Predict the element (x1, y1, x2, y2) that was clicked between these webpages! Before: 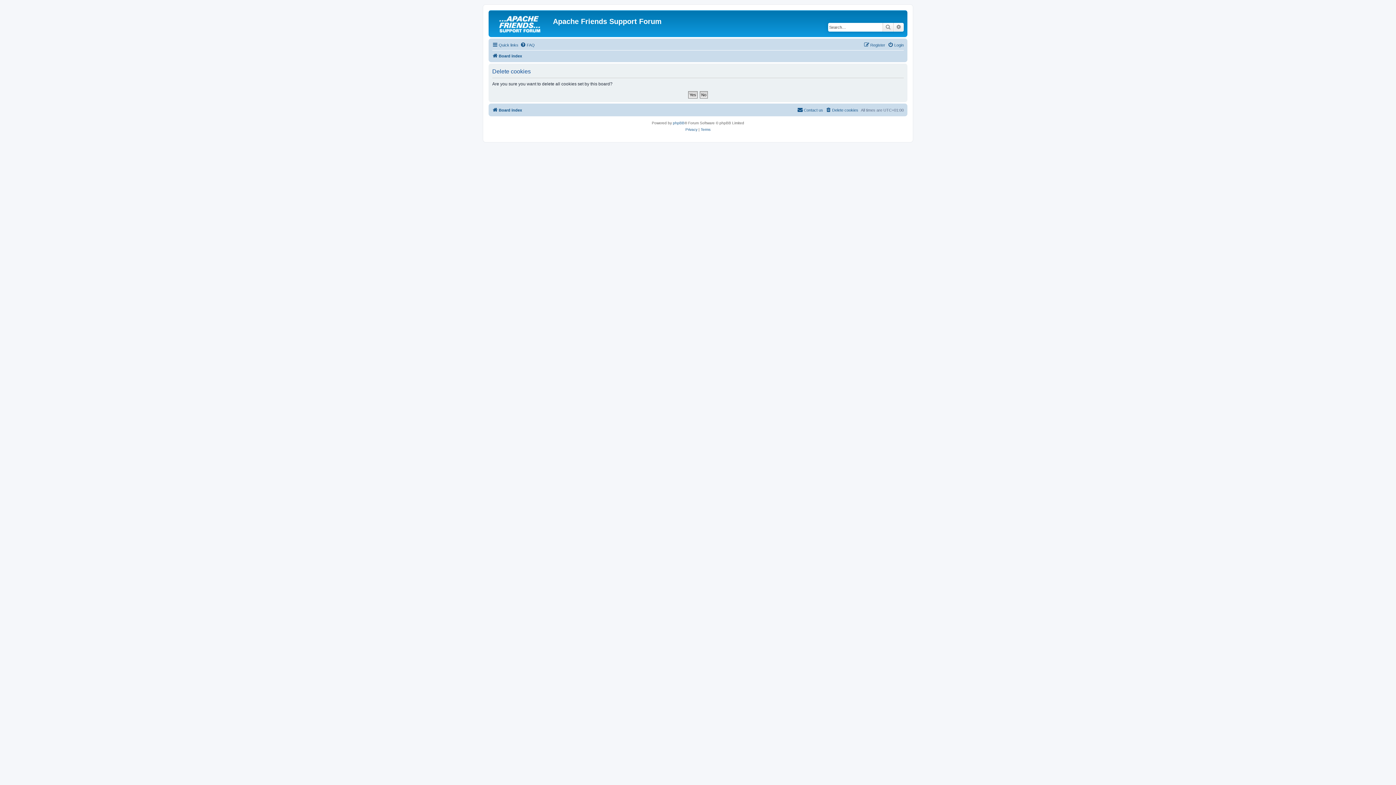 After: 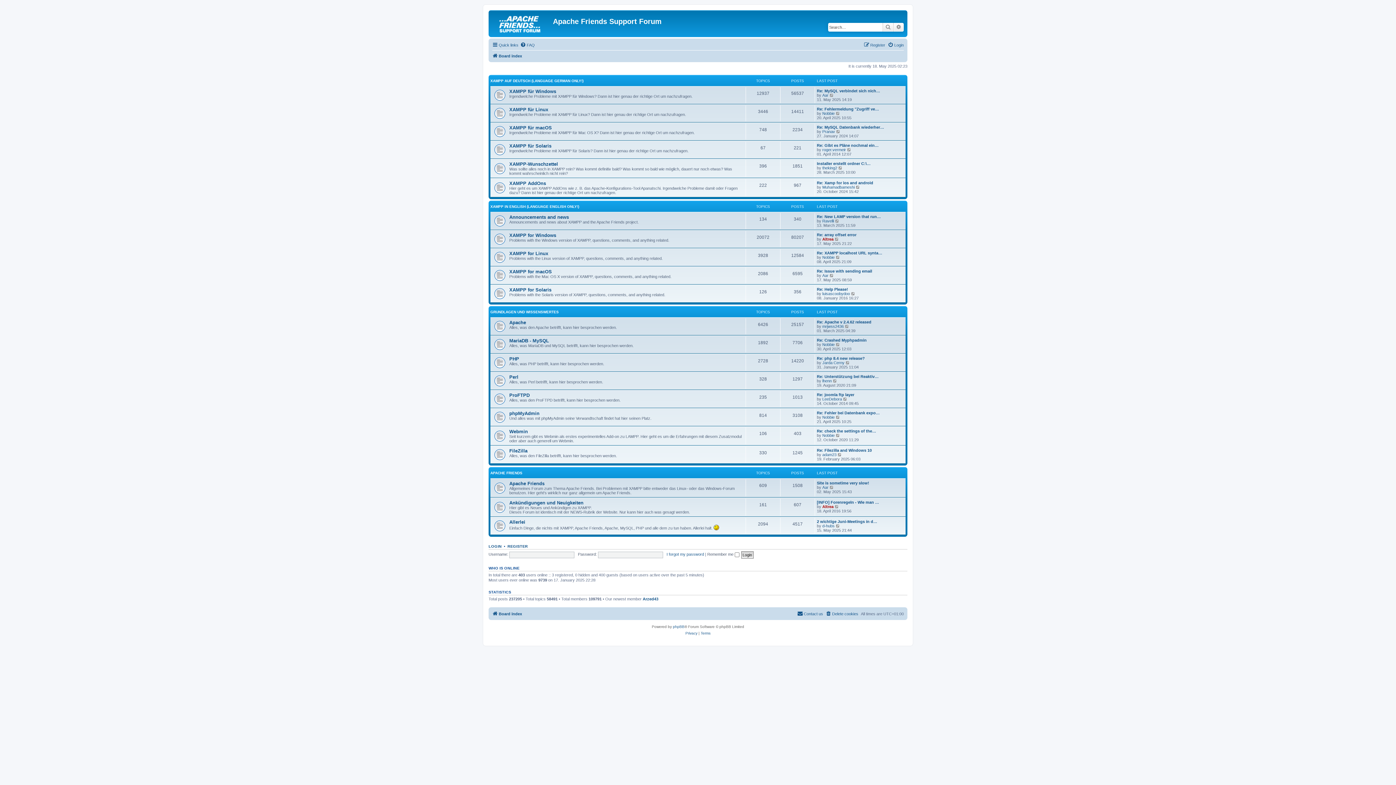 Action: bbox: (490, 12, 553, 35)